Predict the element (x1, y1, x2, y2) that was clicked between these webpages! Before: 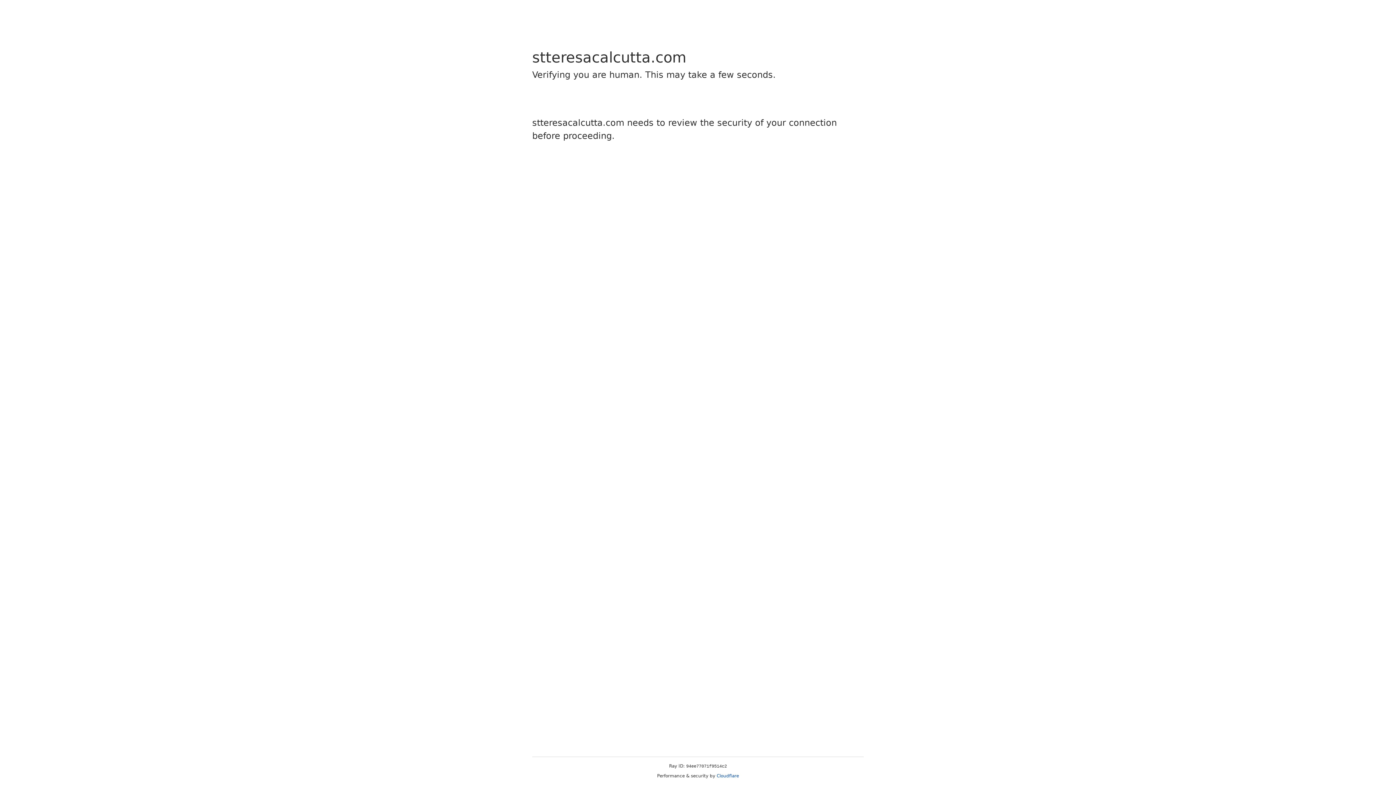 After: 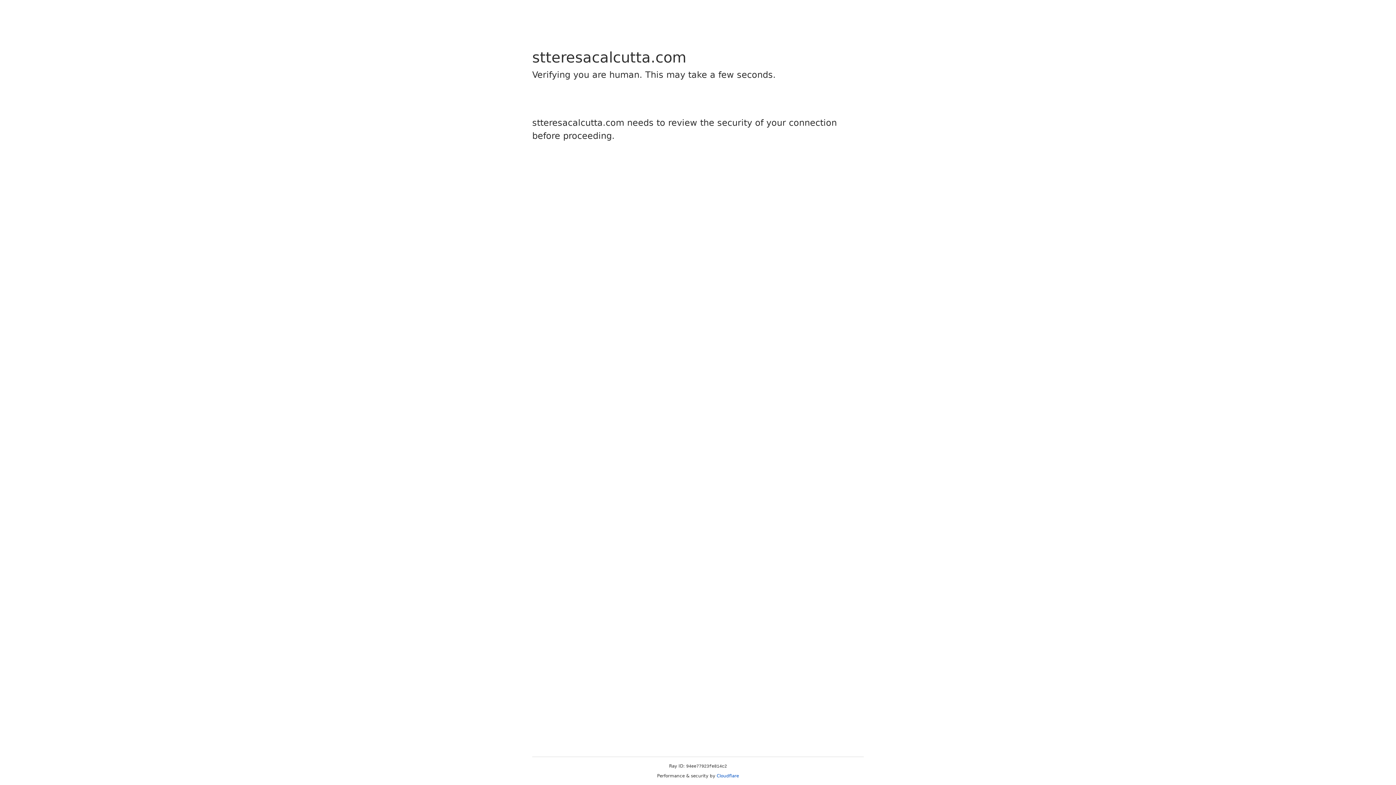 Action: bbox: (716, 773, 739, 778) label: Cloudflare